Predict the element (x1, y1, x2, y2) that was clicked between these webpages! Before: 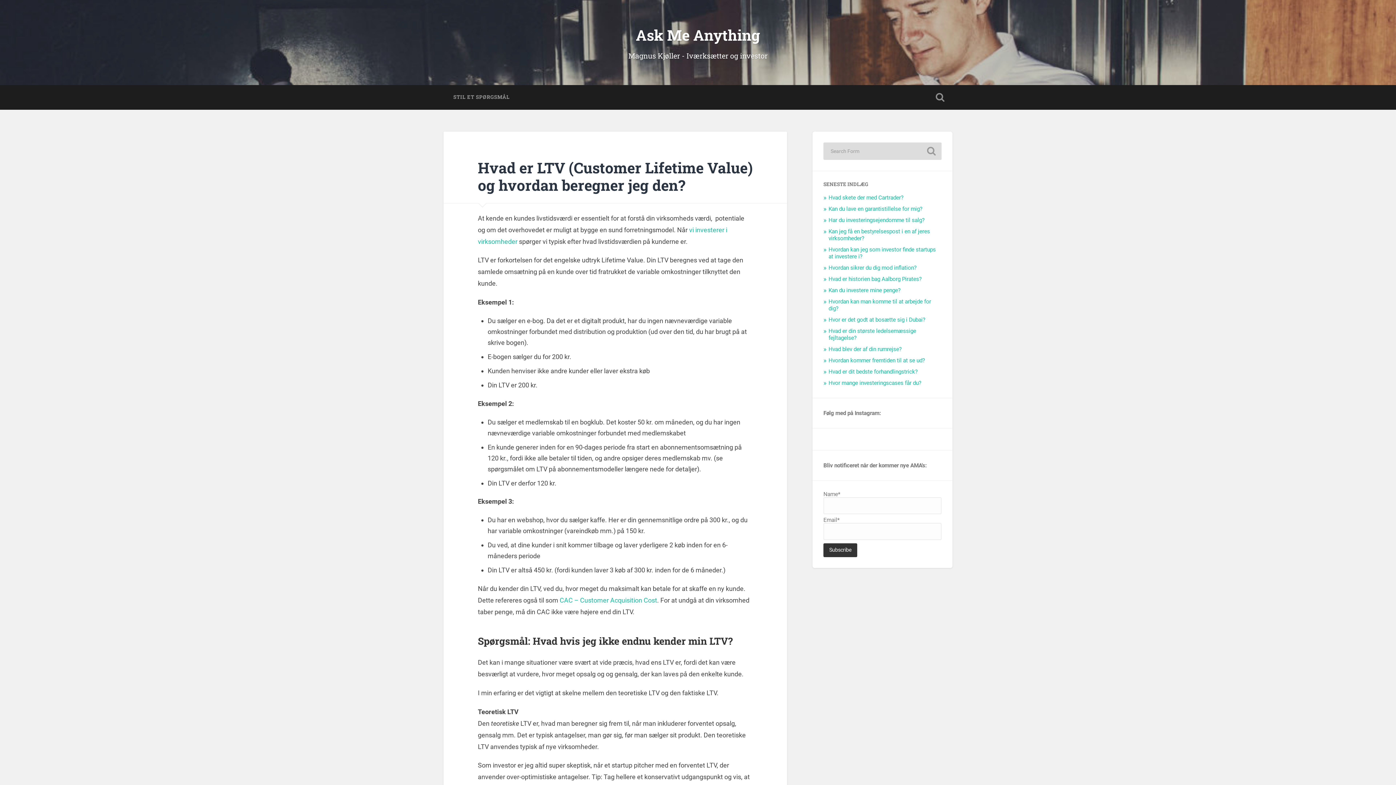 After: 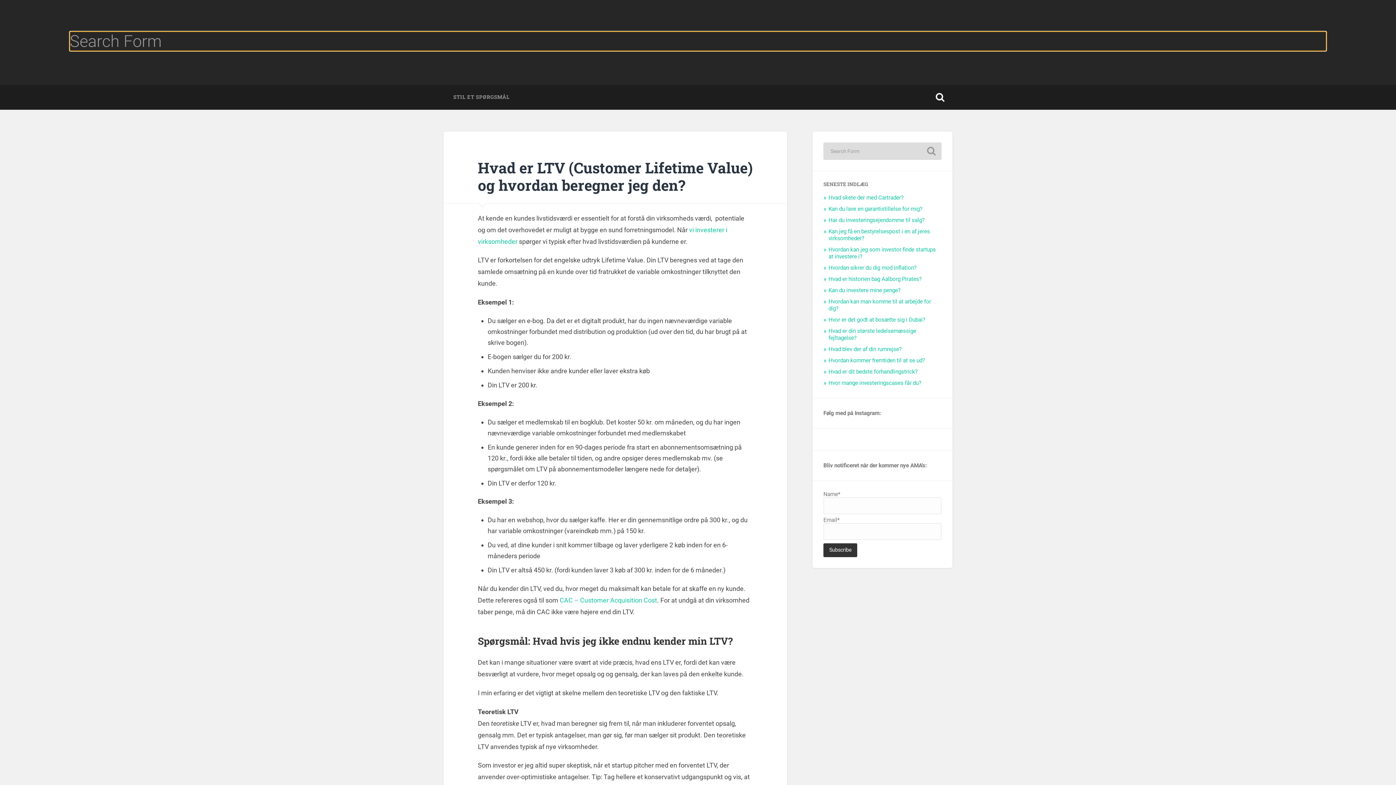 Action: label: Toggle search field bbox: (928, 85, 952, 109)